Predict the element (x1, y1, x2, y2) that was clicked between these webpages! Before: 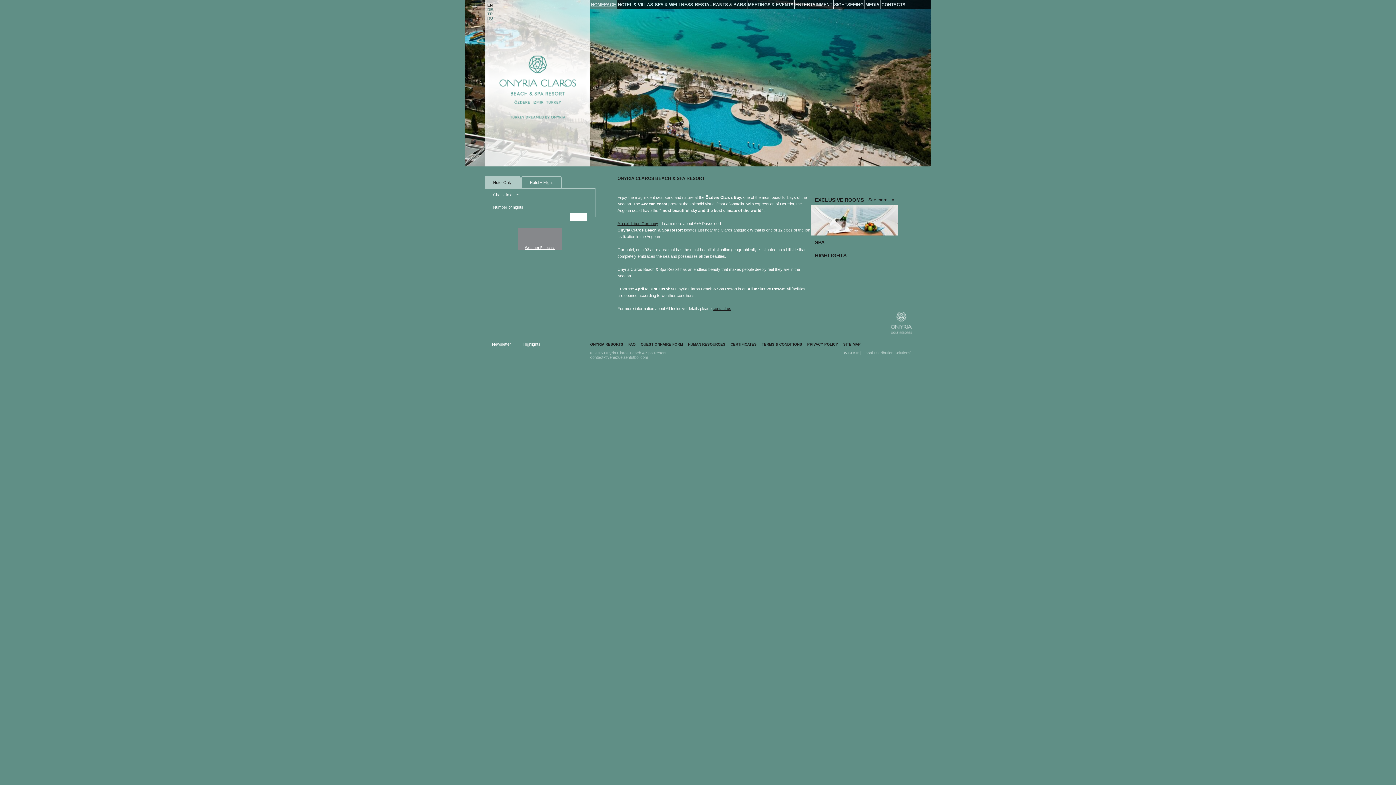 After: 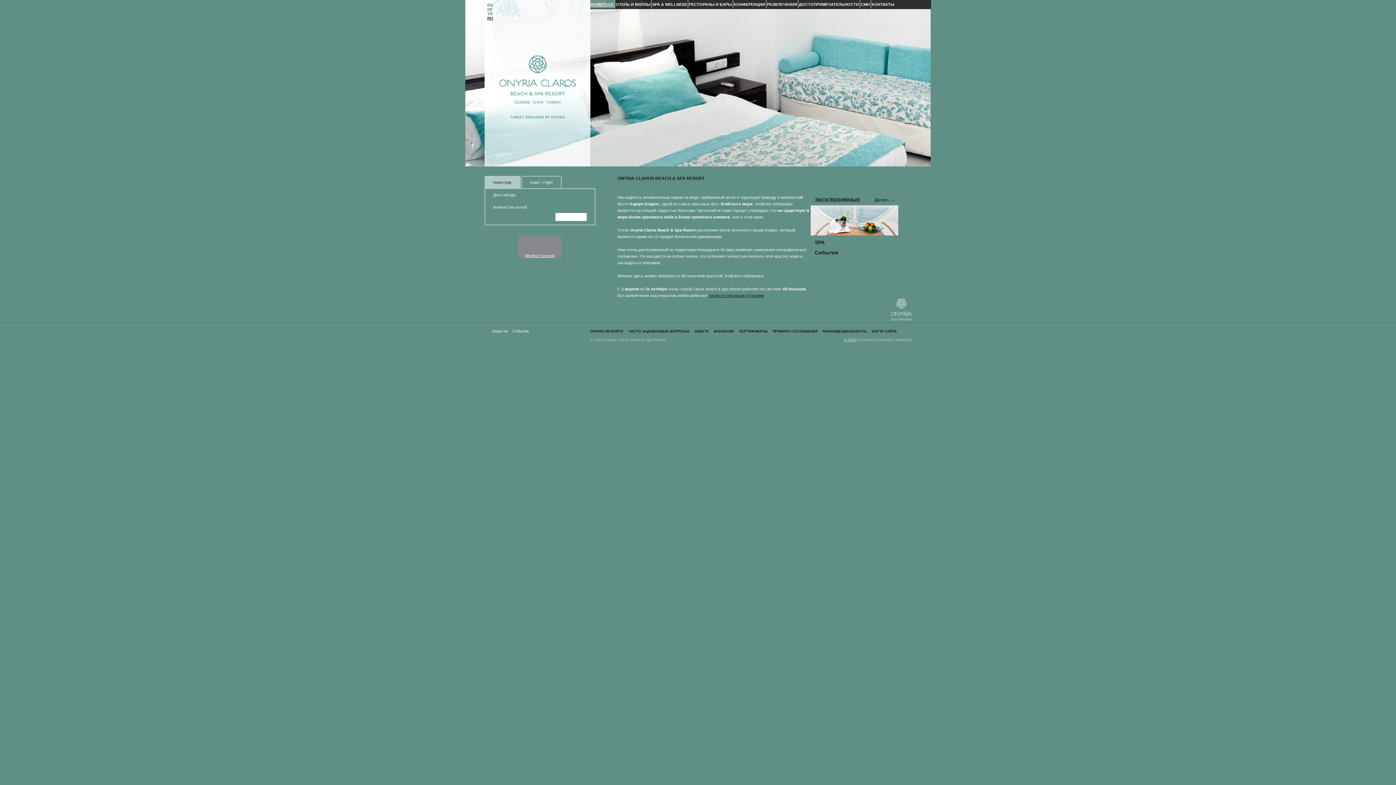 Action: bbox: (487, 16, 493, 20) label: RU